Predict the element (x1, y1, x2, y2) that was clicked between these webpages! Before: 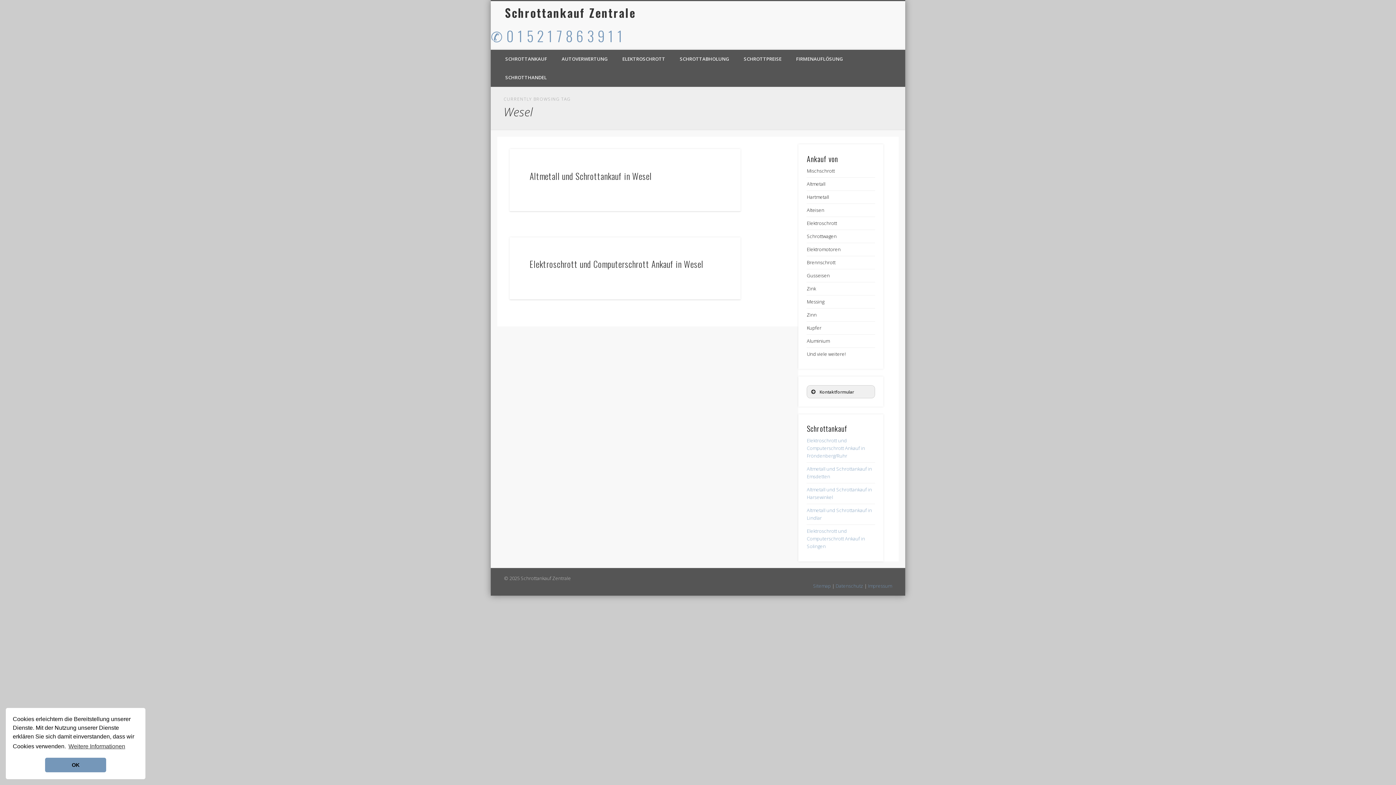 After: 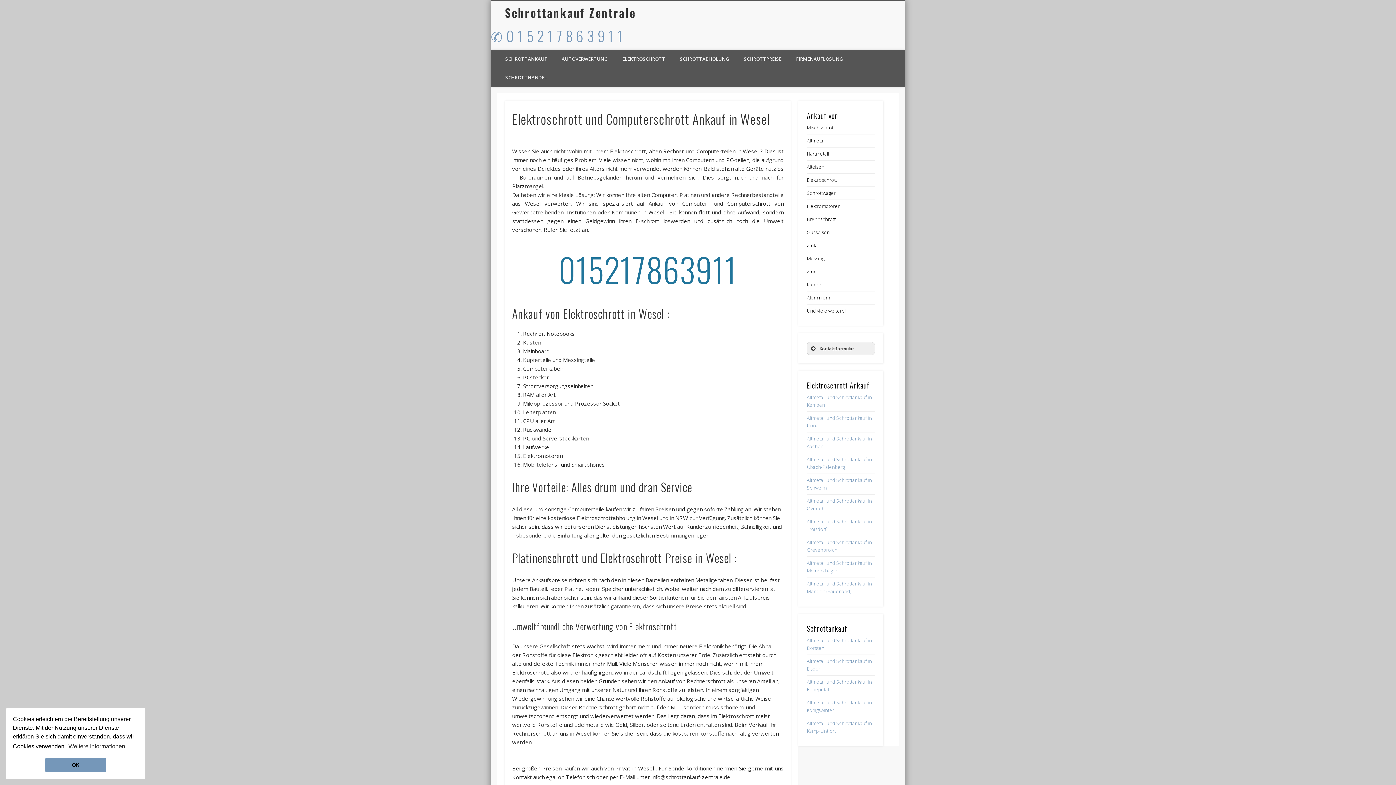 Action: label: Elektroschrott und Computerschrott Ankauf in Wesel bbox: (529, 257, 703, 270)